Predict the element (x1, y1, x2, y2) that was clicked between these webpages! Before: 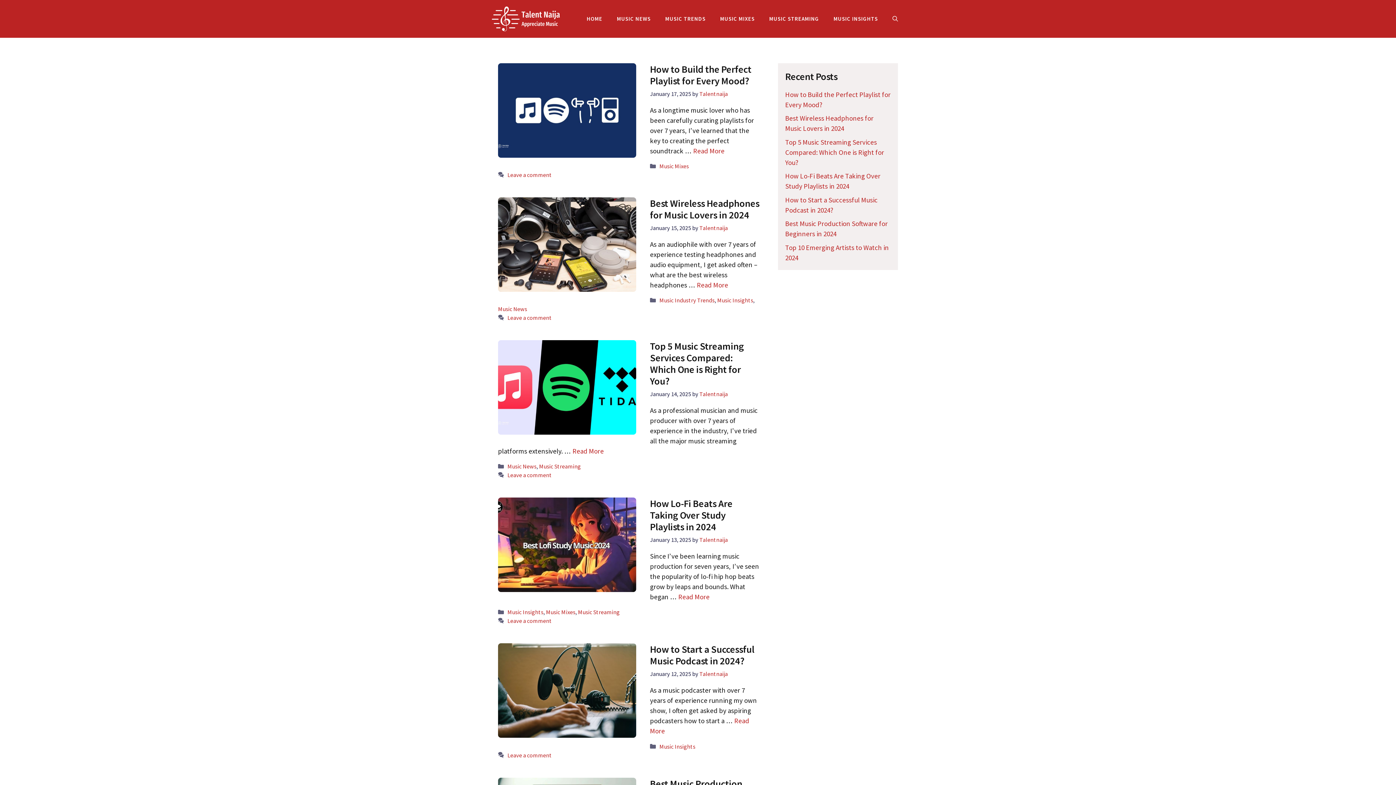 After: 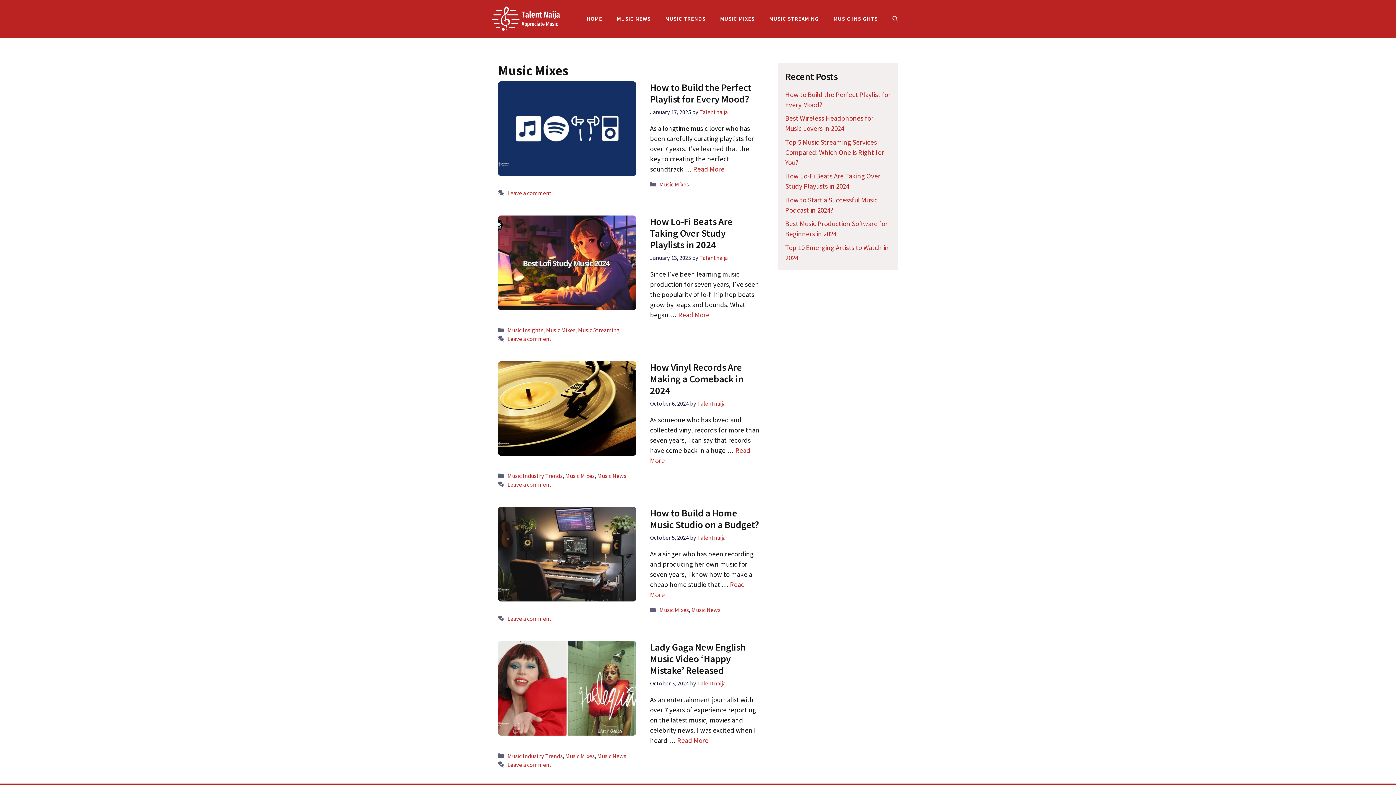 Action: bbox: (546, 608, 575, 616) label: Music Mixes